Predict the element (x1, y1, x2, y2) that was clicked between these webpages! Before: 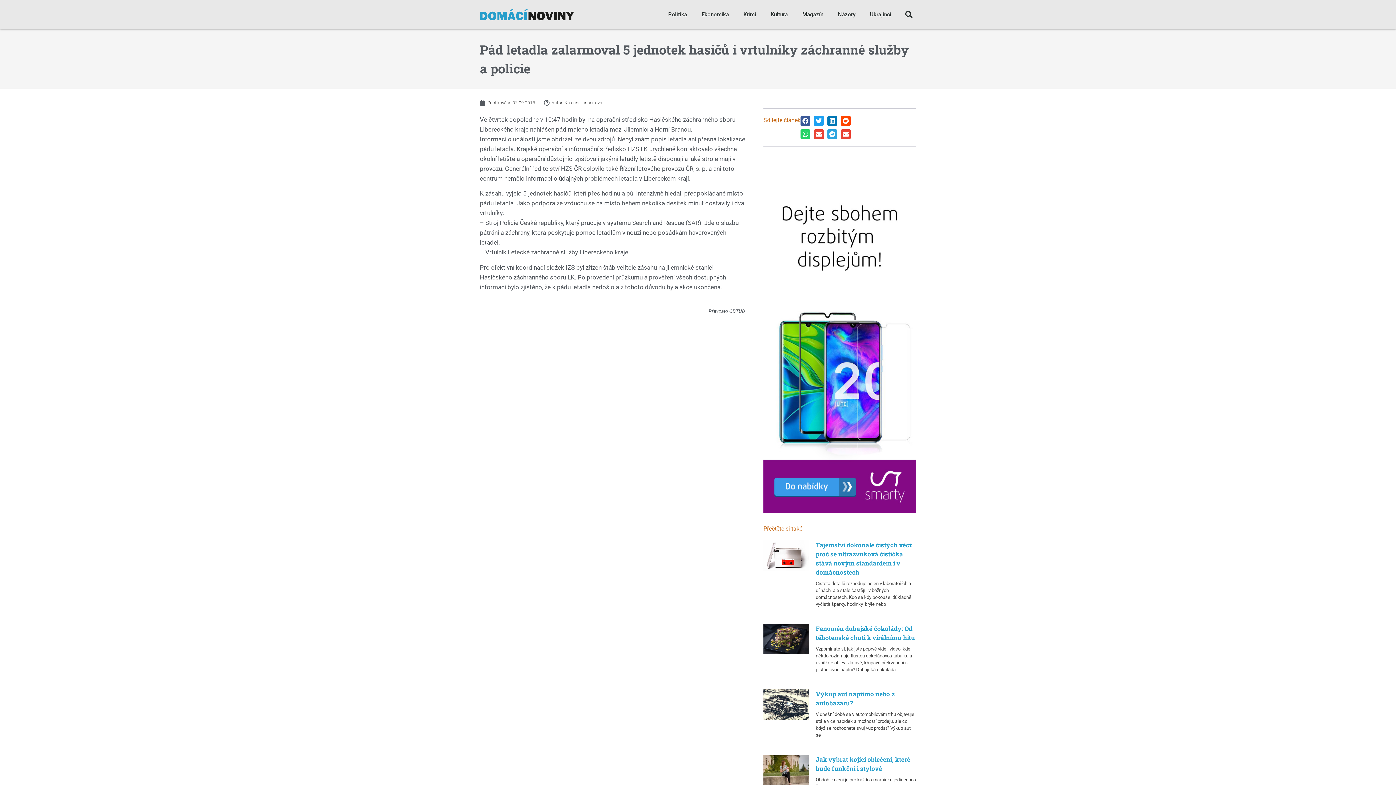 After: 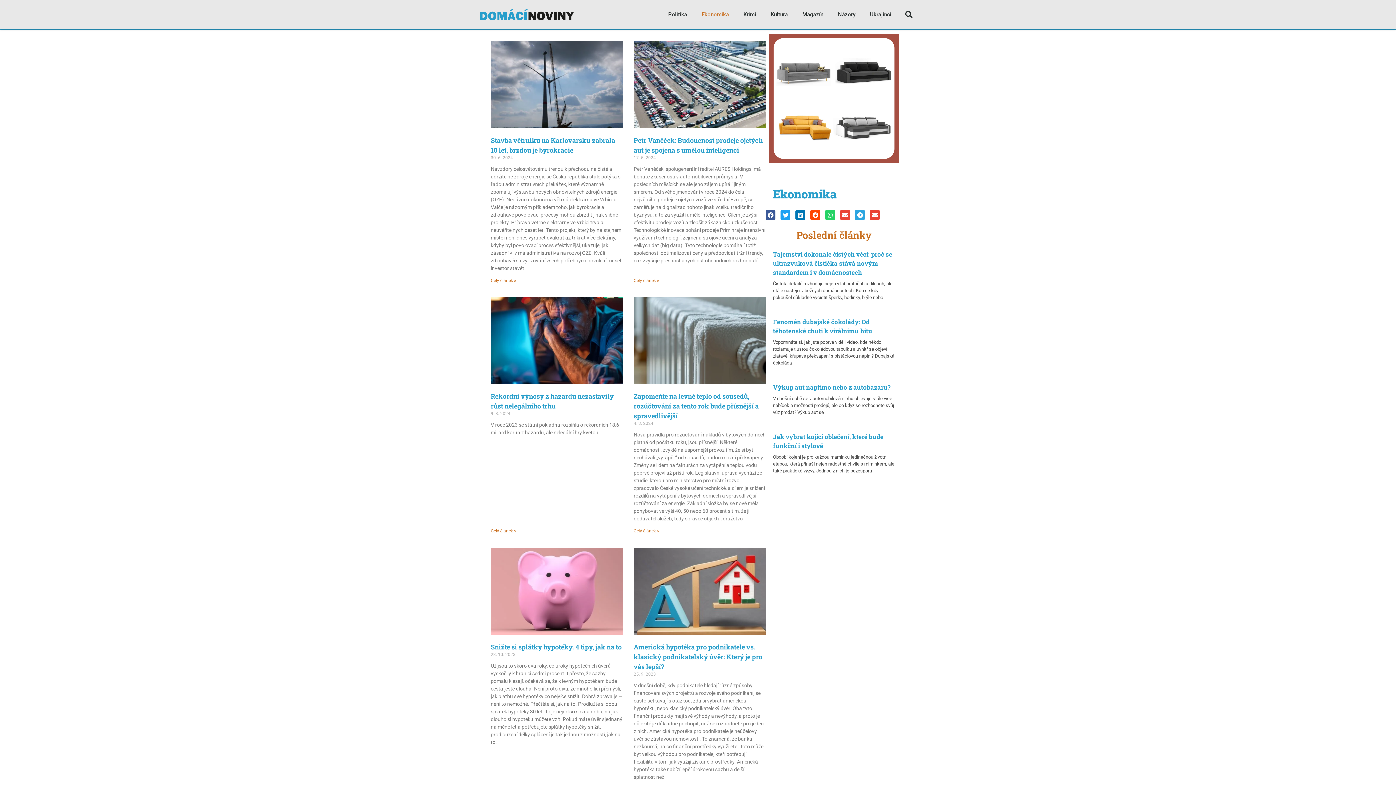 Action: label: Ekonomika bbox: (694, 6, 736, 22)